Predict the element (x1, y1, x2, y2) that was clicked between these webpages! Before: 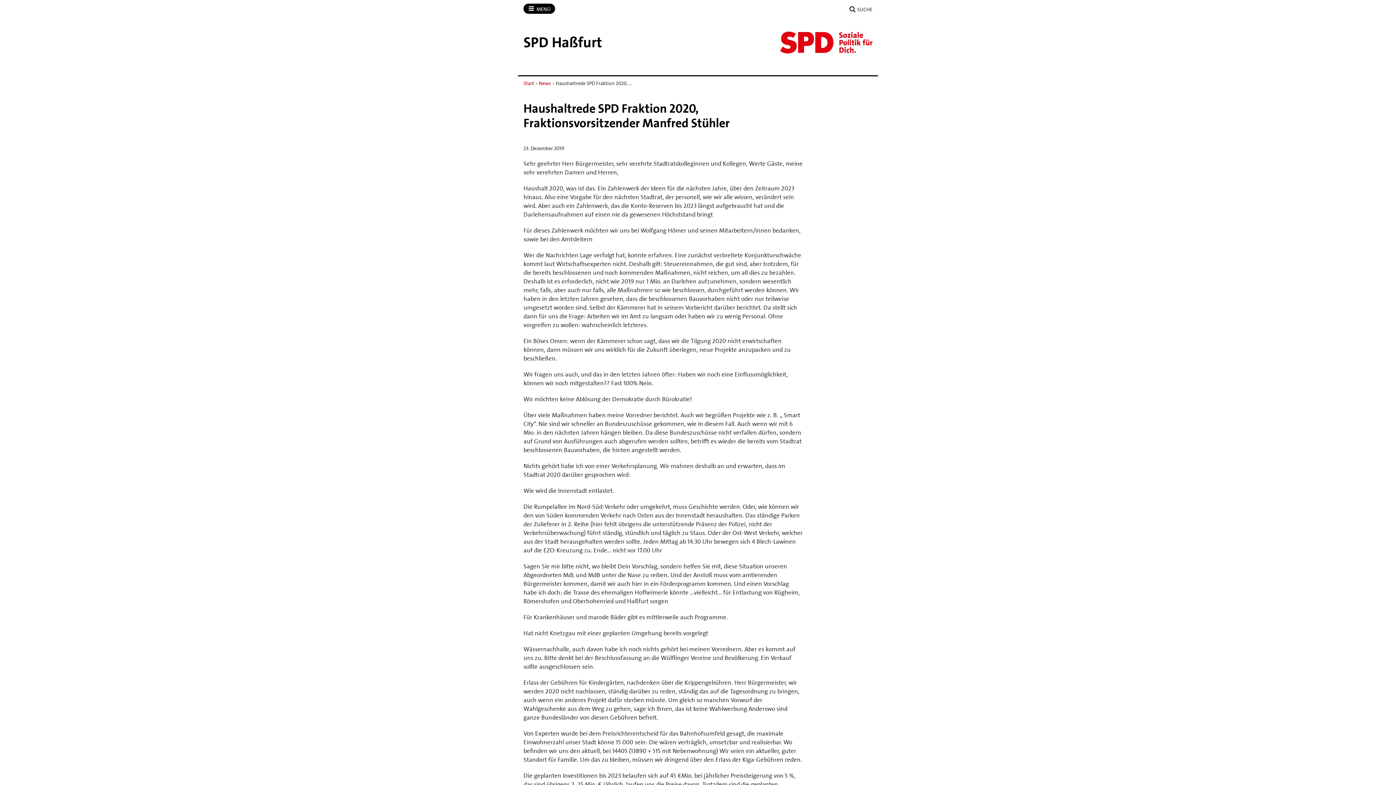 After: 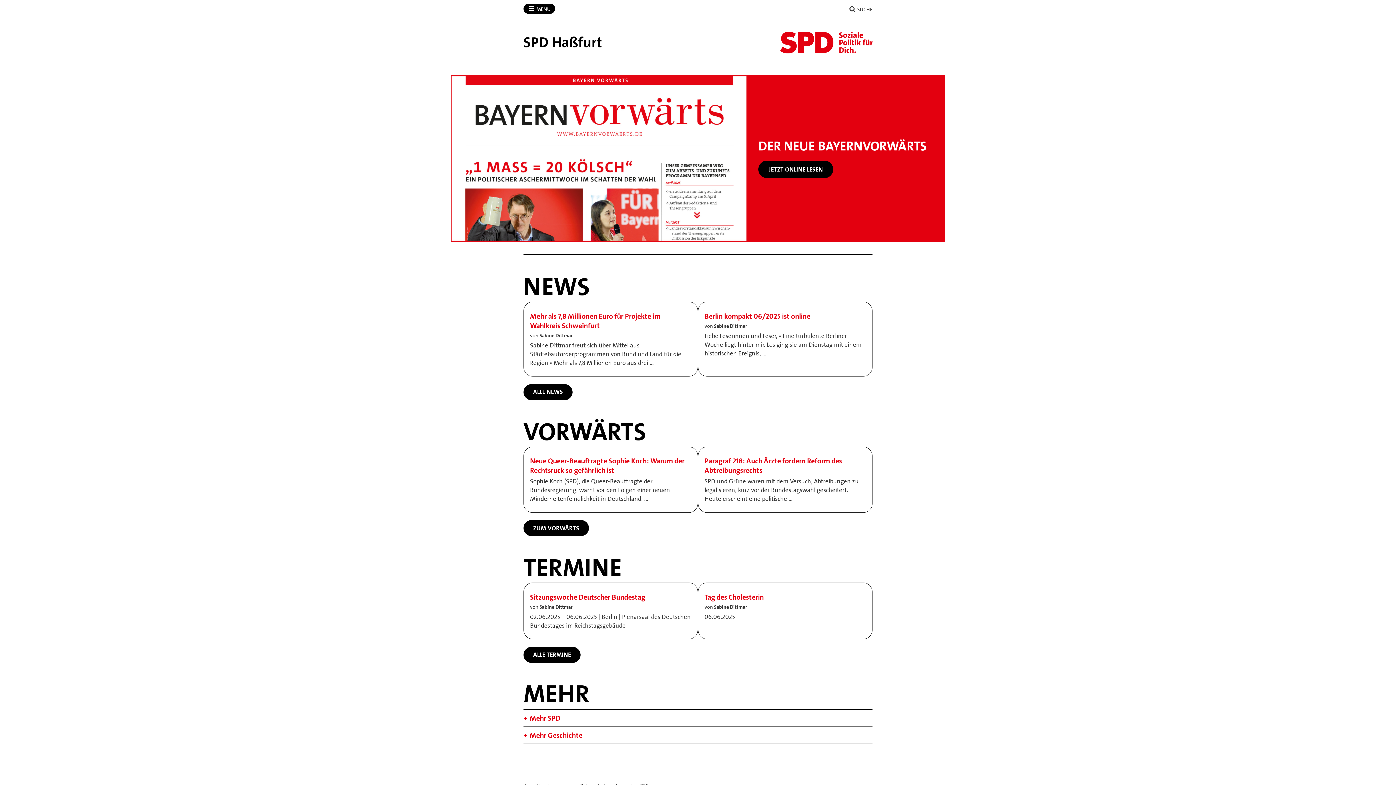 Action: bbox: (780, 31, 872, 53)